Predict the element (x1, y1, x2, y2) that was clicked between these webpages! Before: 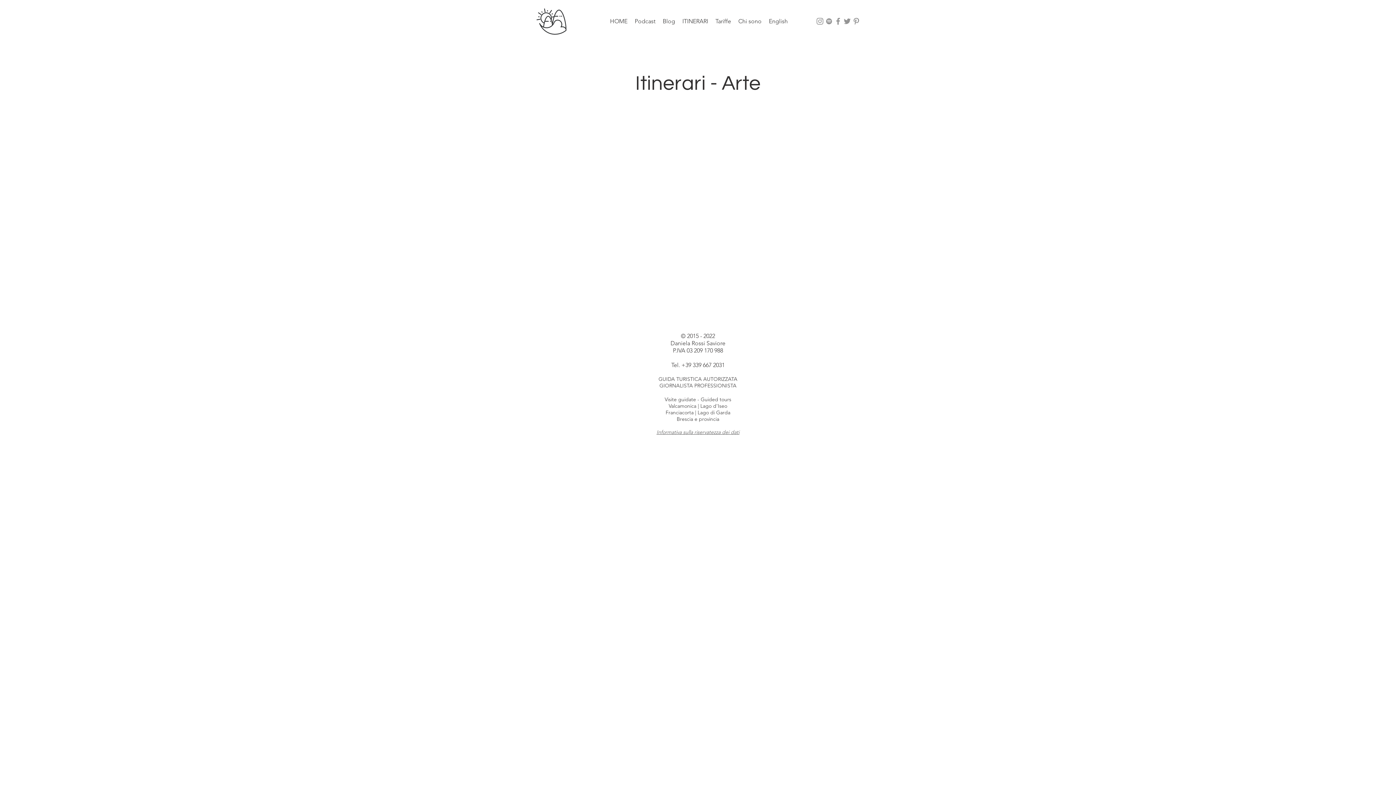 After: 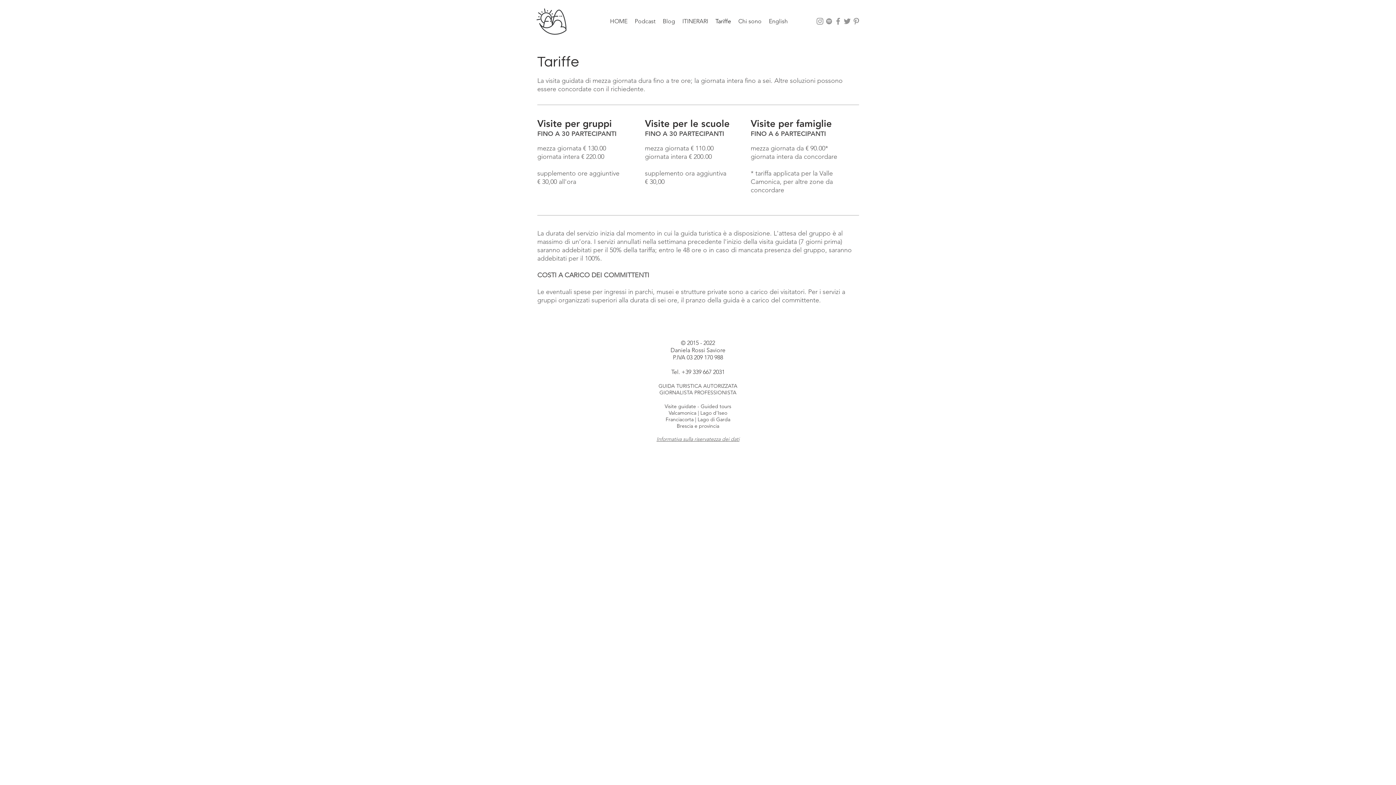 Action: bbox: (712, 16, 734, 26) label: Tariffe